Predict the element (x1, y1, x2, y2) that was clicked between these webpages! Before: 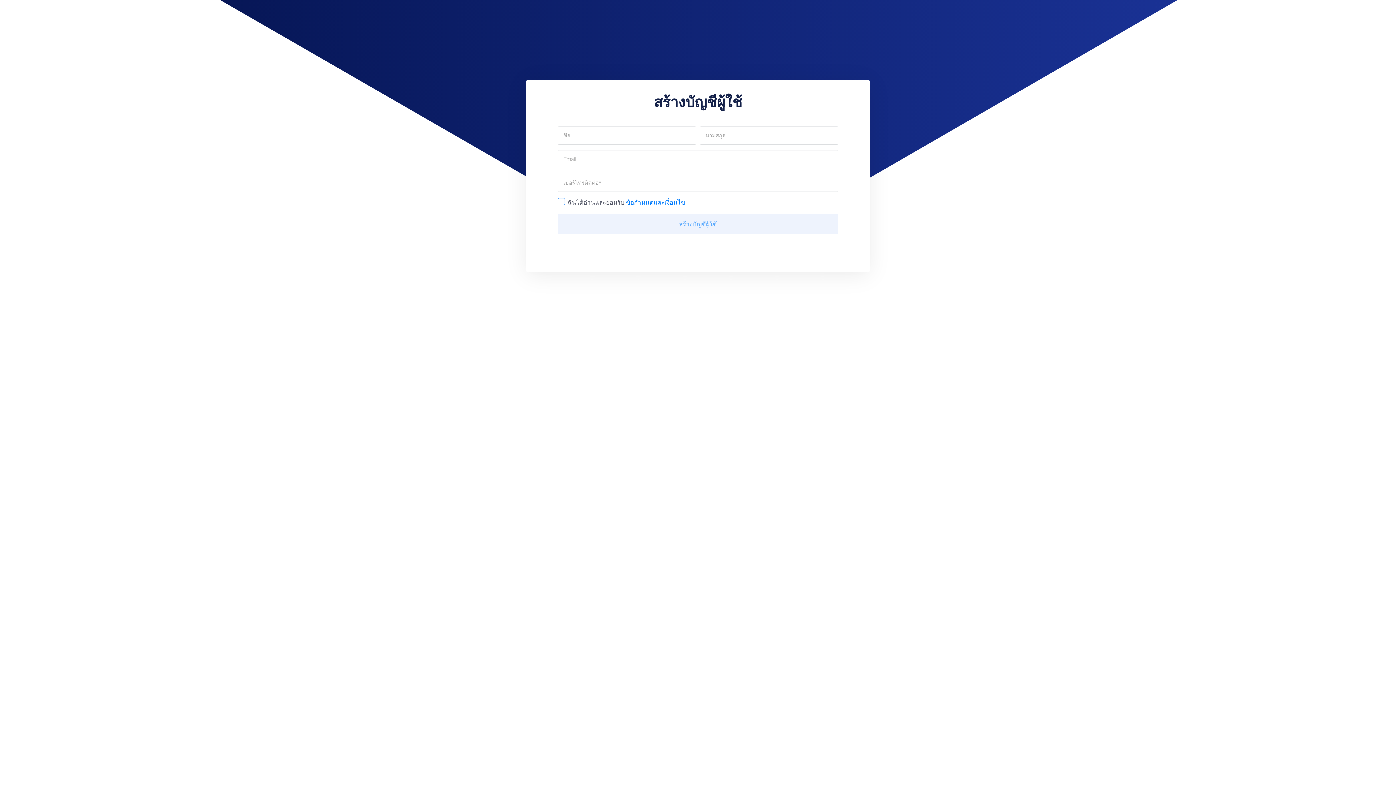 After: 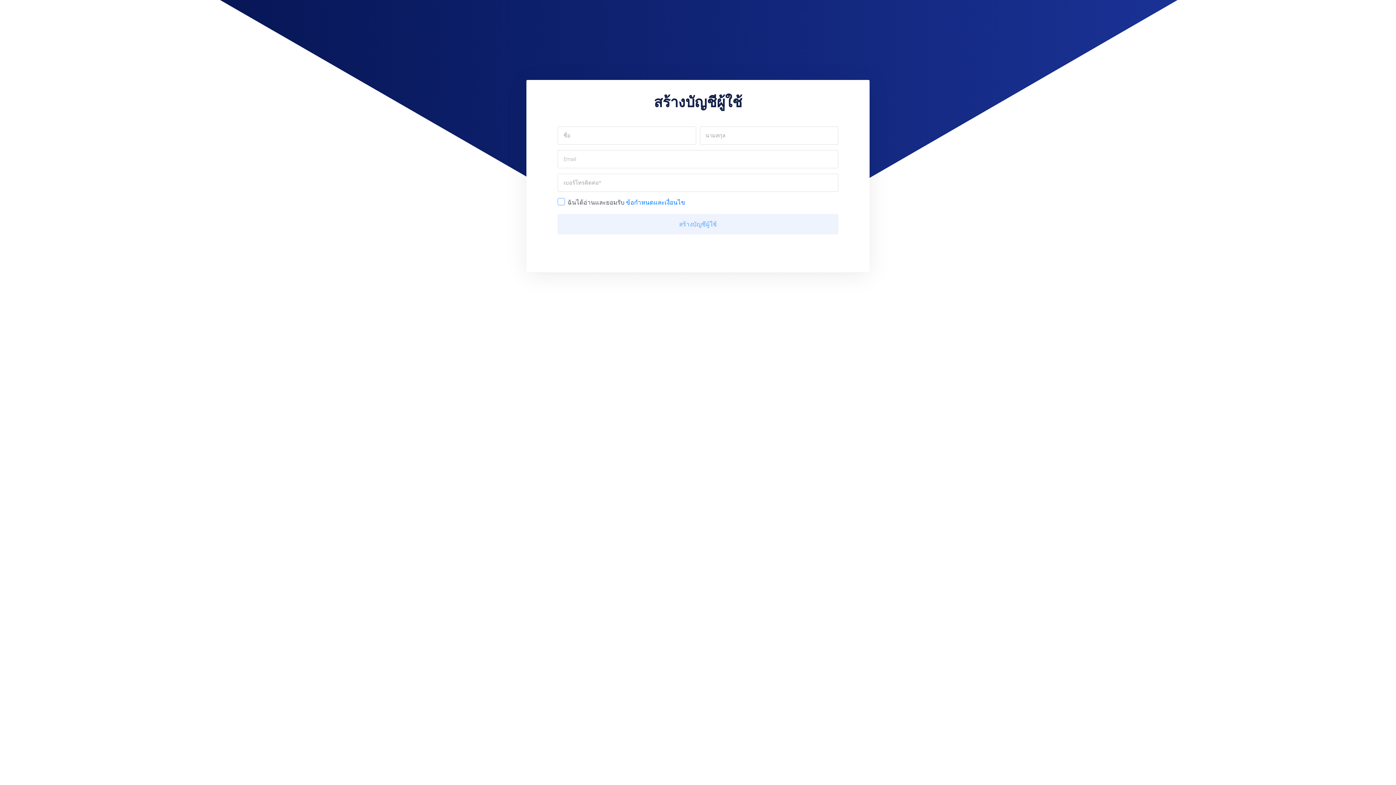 Action: label: ข้อกำหนดและเงื่อนไข bbox: (626, 198, 685, 206)